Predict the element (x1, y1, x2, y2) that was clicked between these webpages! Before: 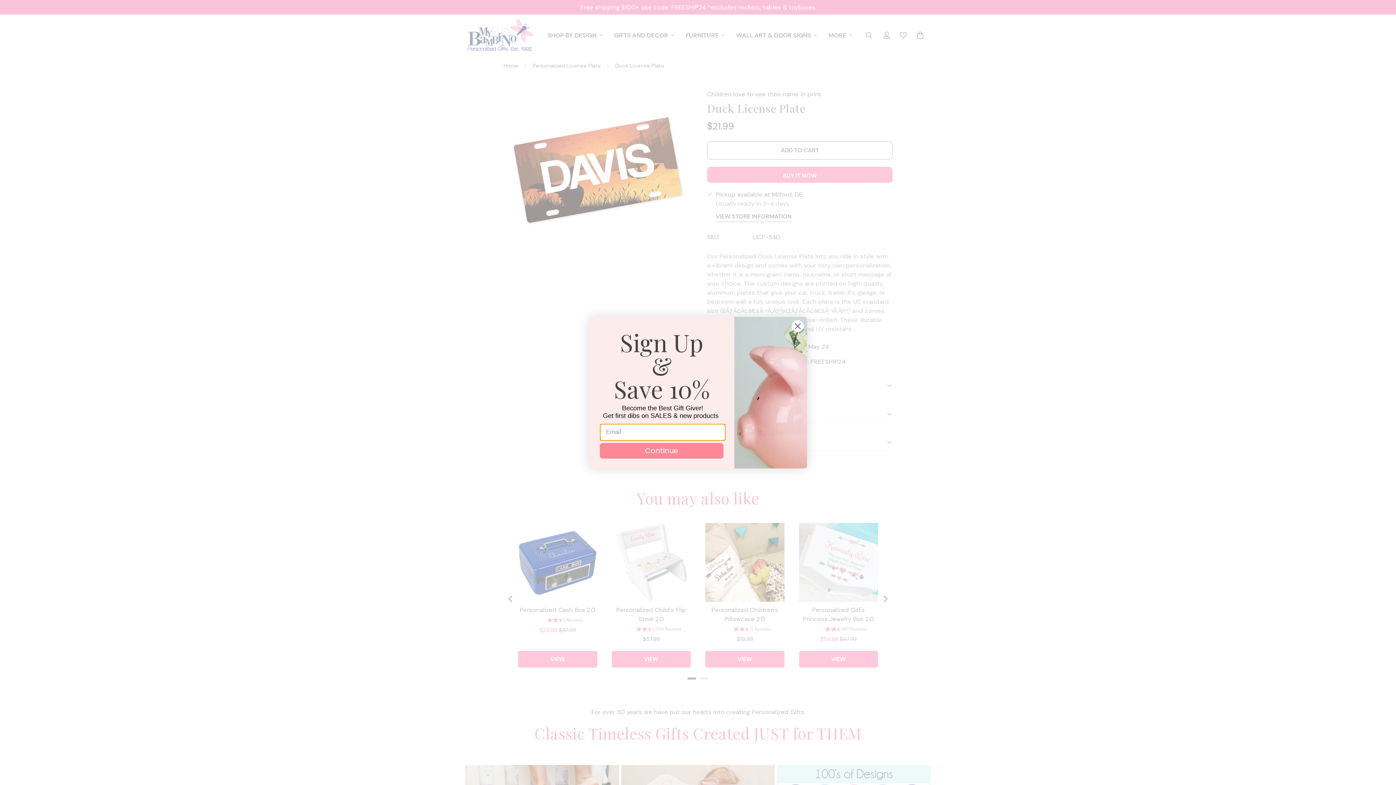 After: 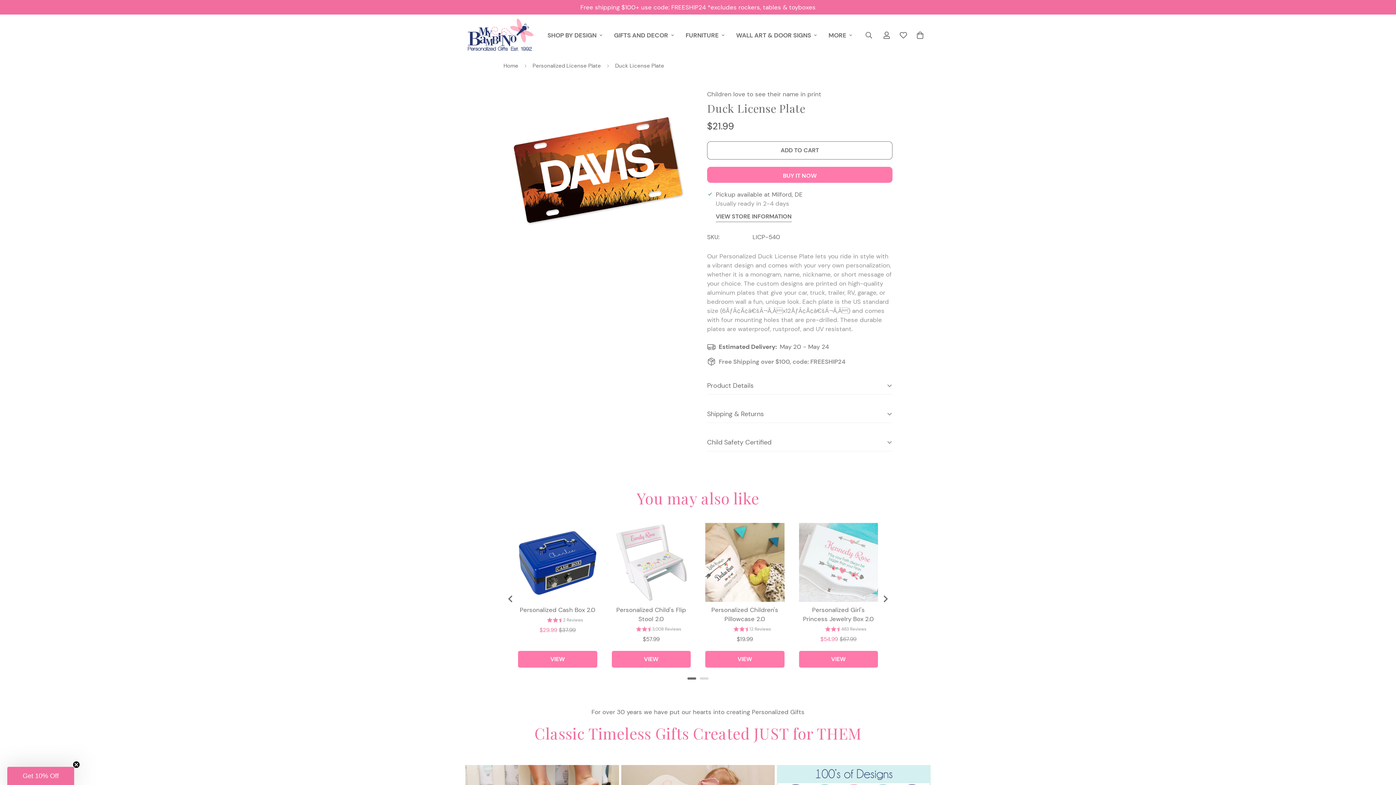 Action: label: Close dialog bbox: (791, 319, 804, 332)